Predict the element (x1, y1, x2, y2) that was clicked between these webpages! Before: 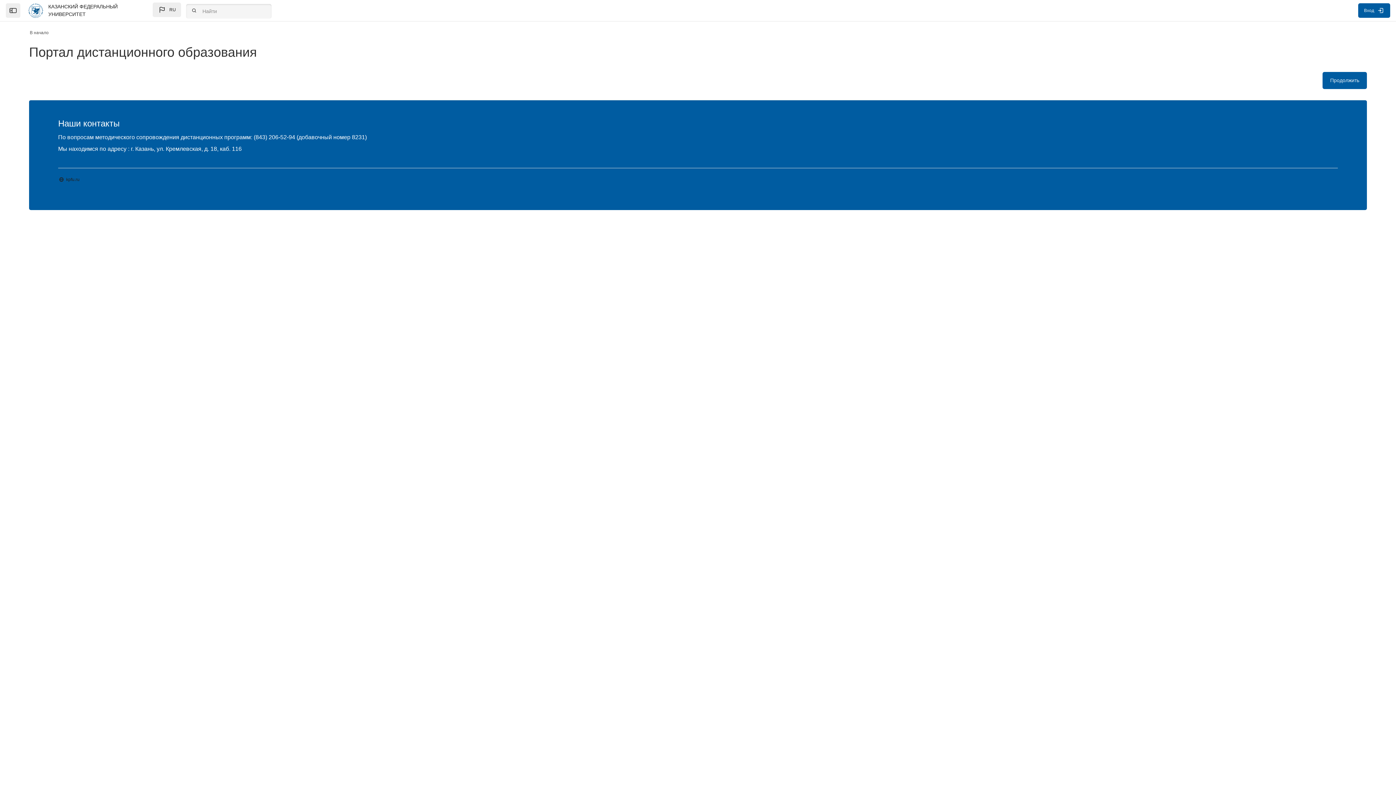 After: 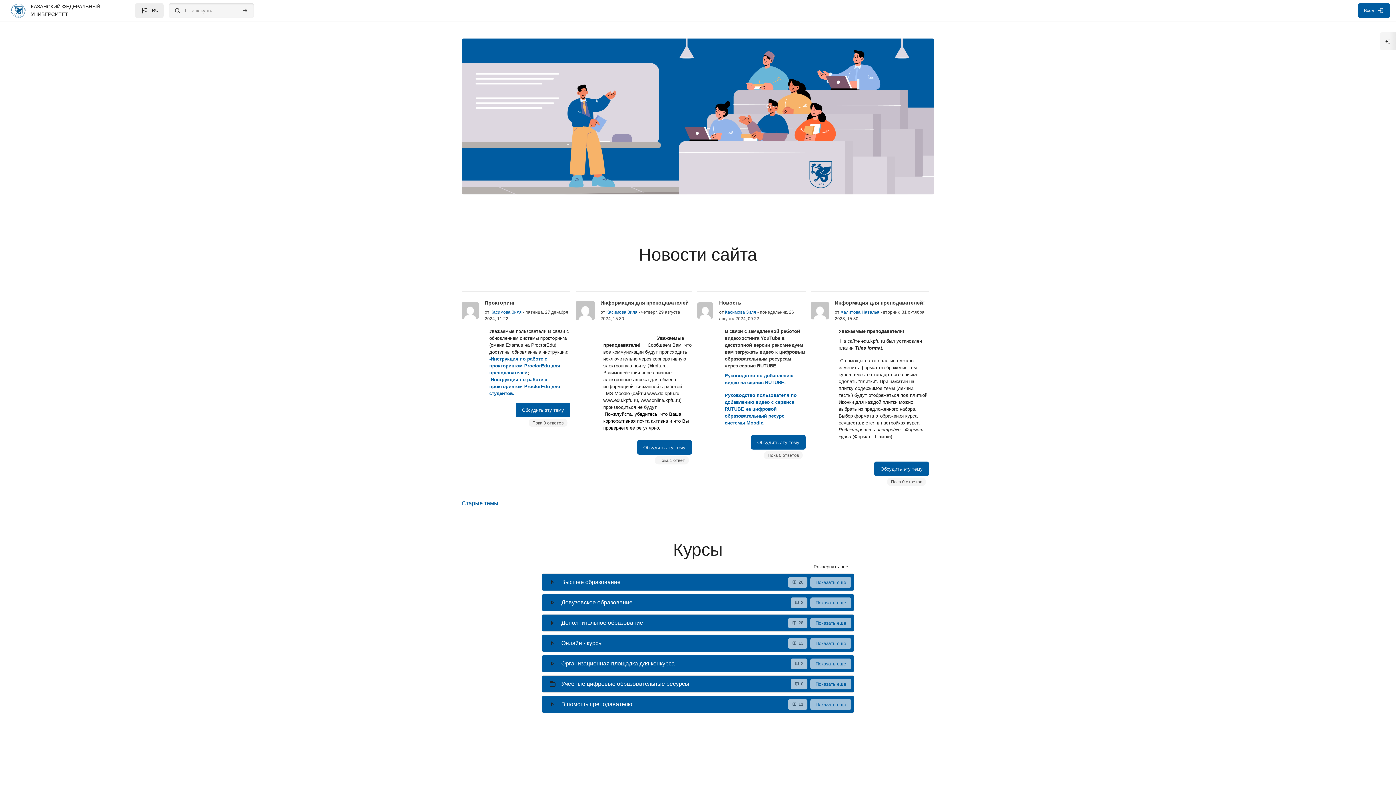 Action: bbox: (23, 2, 145, 18) label: КАЗАНСКИЙ ФЕДЕРАЛЬНЫЙ УНИВЕРСИТЕТ